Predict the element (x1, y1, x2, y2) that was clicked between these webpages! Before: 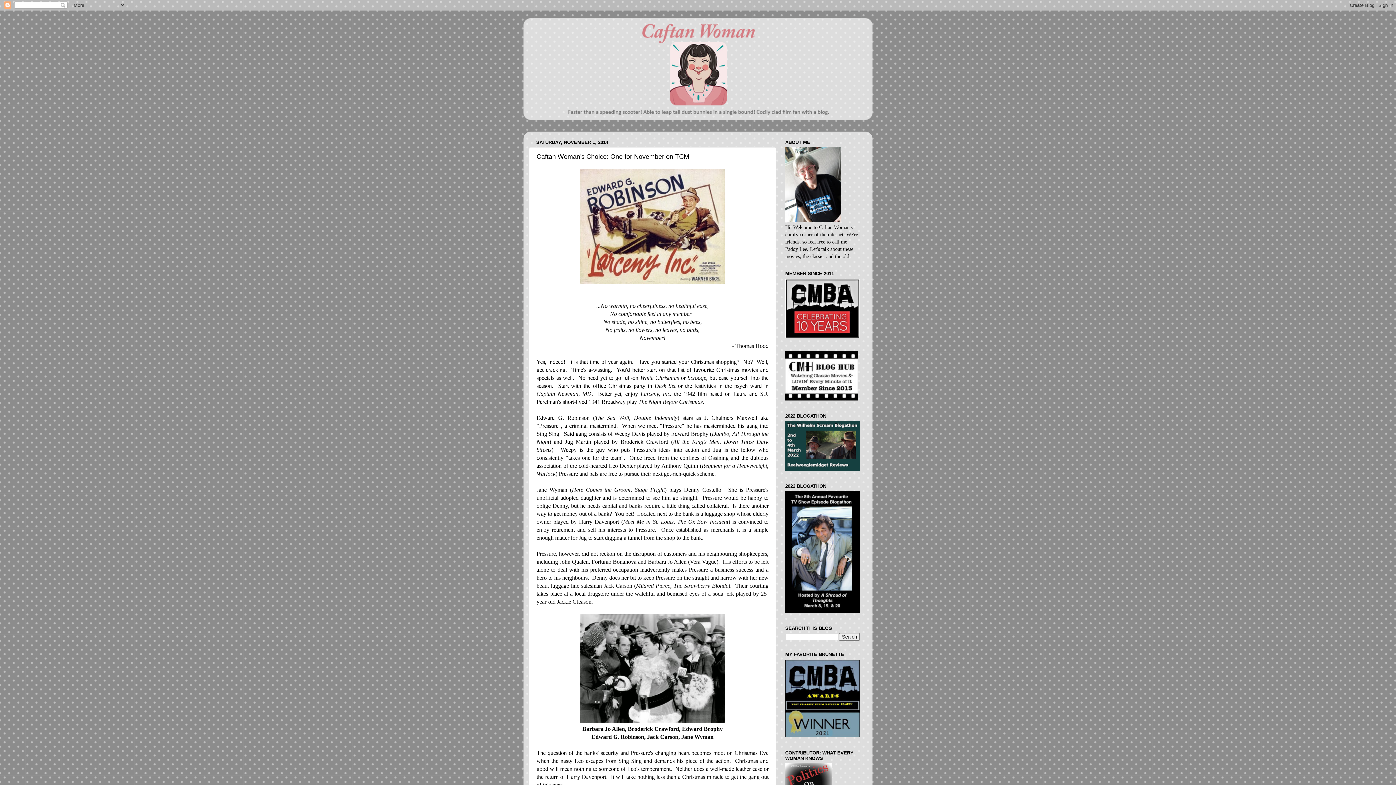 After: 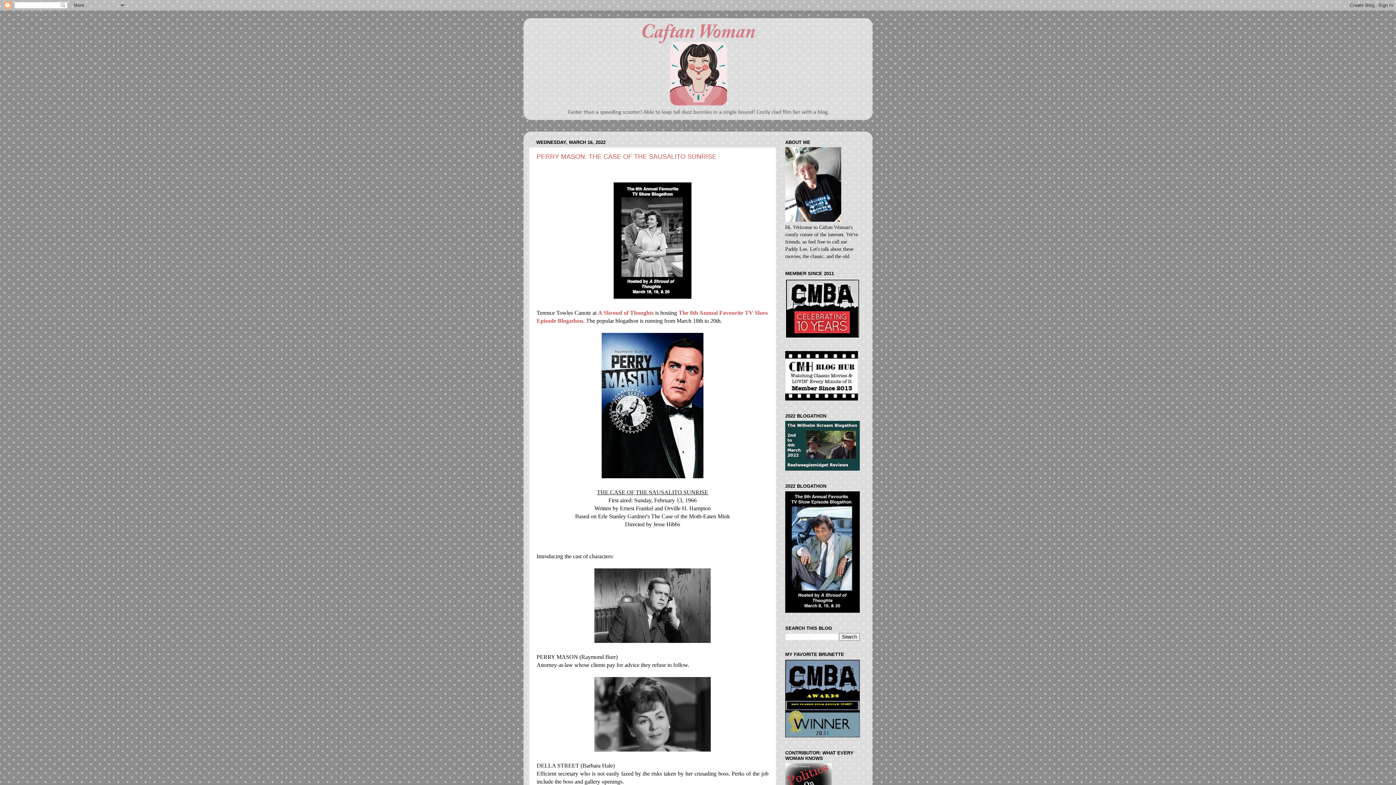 Action: bbox: (523, 18, 872, 120)